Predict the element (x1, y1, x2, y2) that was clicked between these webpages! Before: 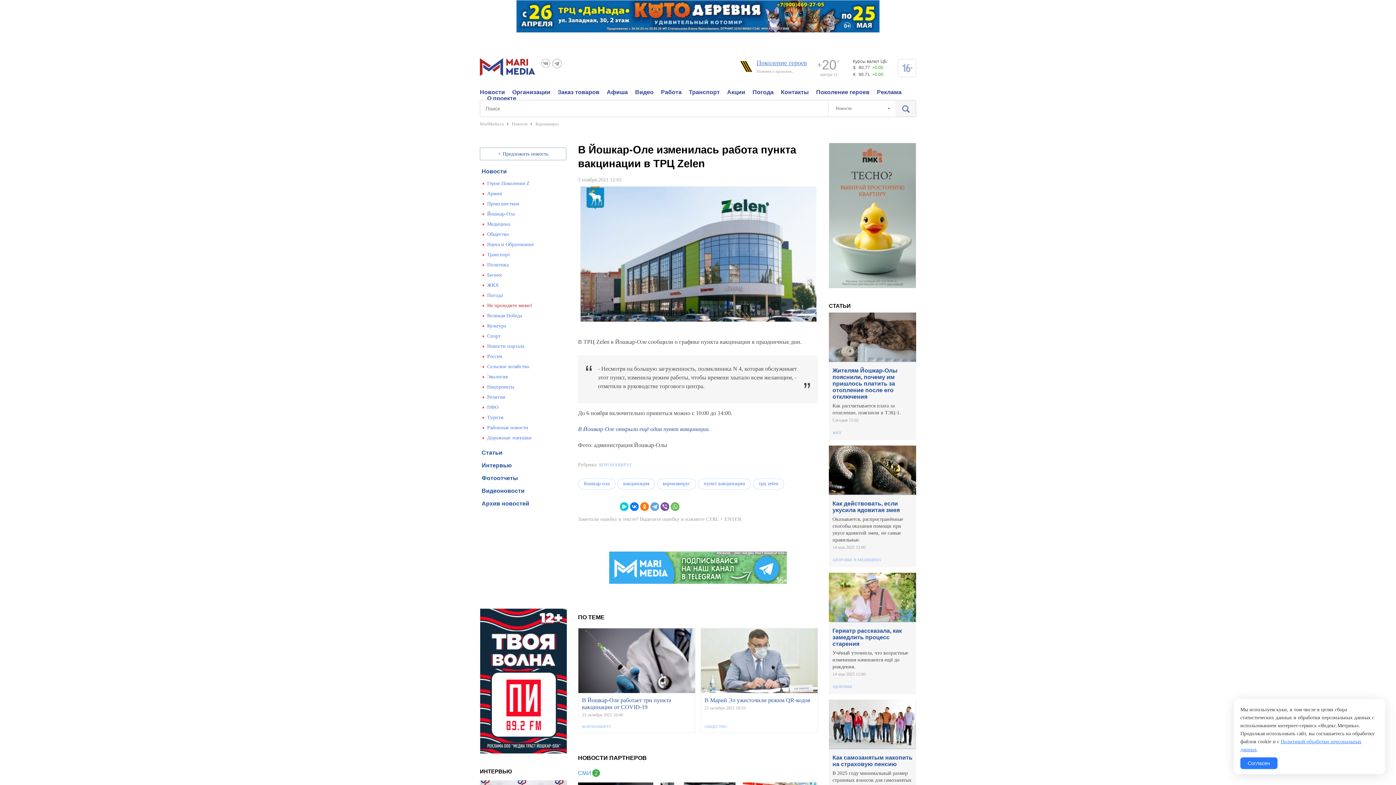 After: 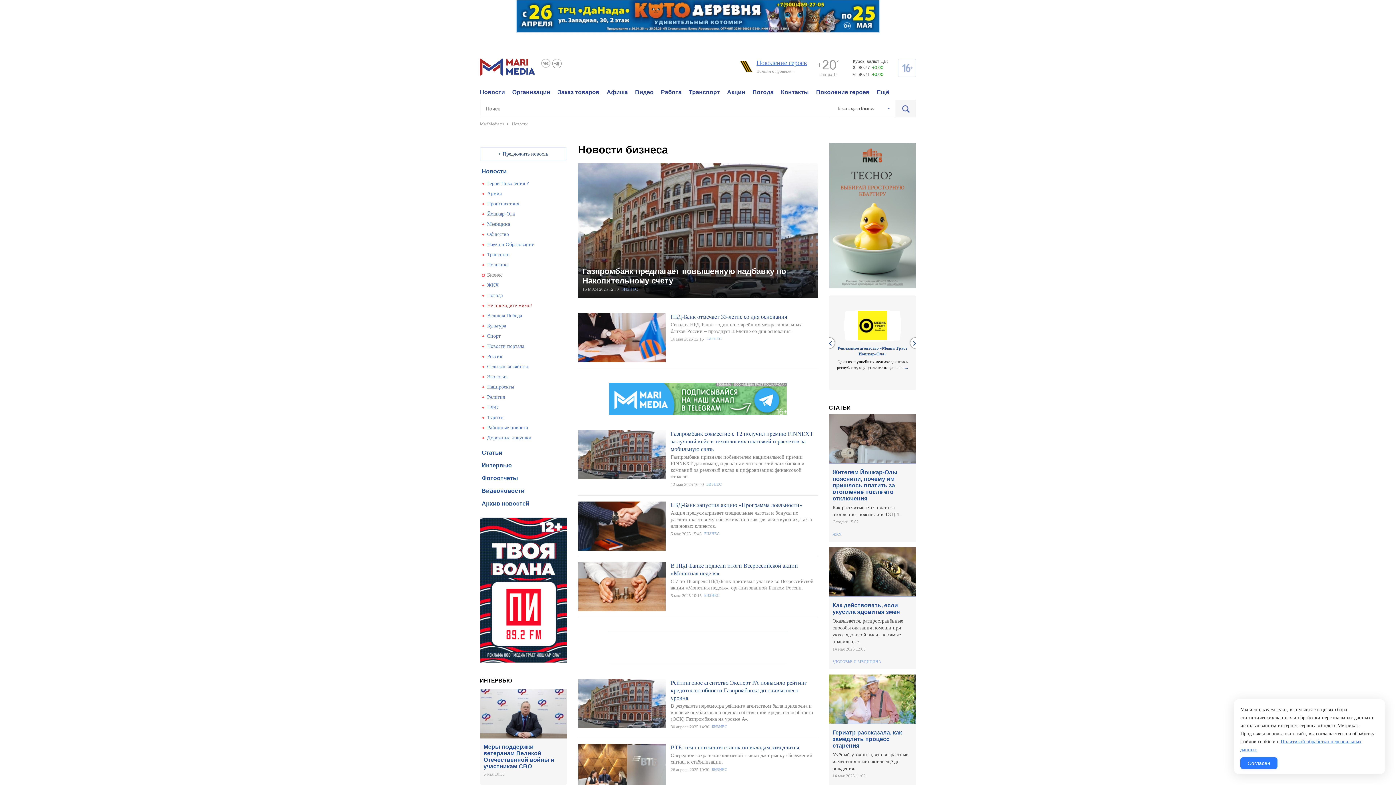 Action: label: Бизнес bbox: (487, 272, 502, 277)